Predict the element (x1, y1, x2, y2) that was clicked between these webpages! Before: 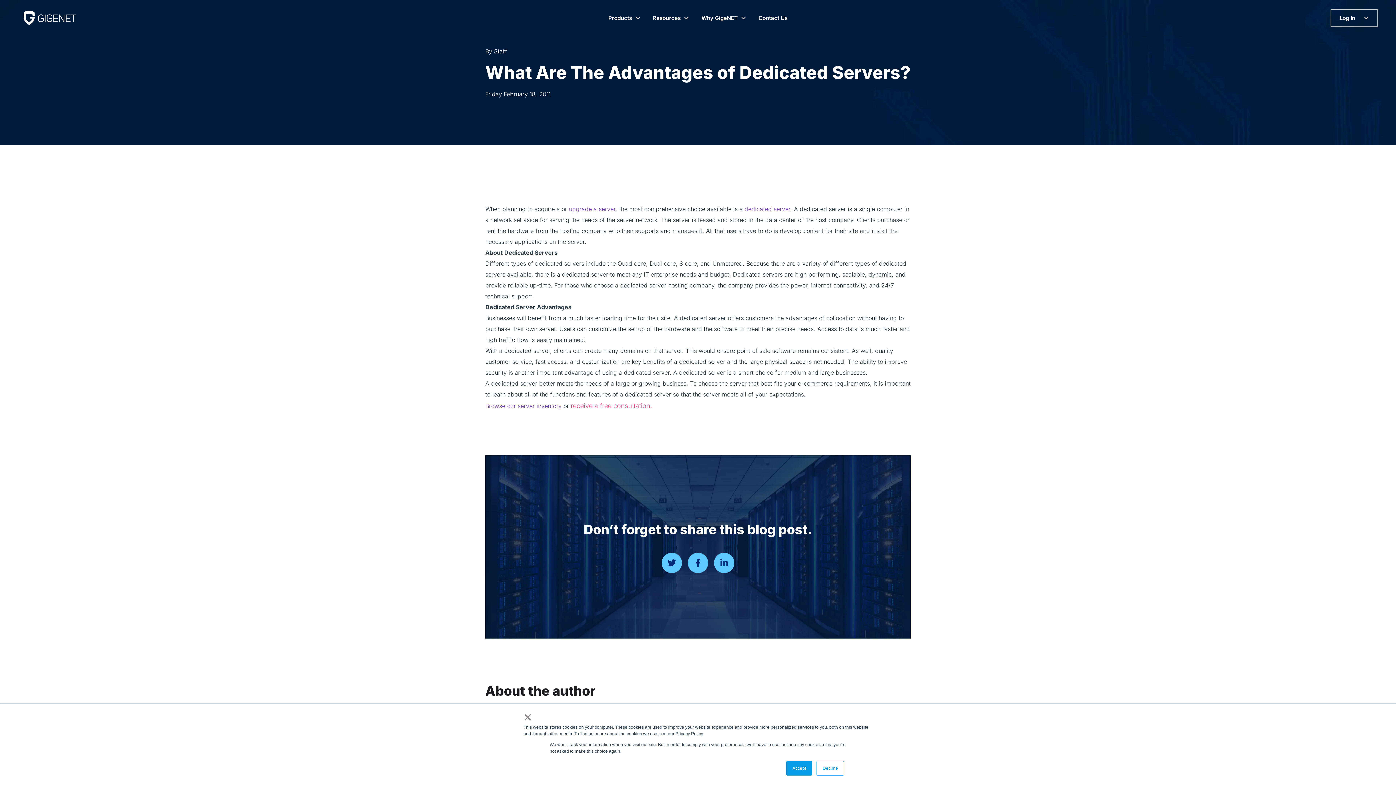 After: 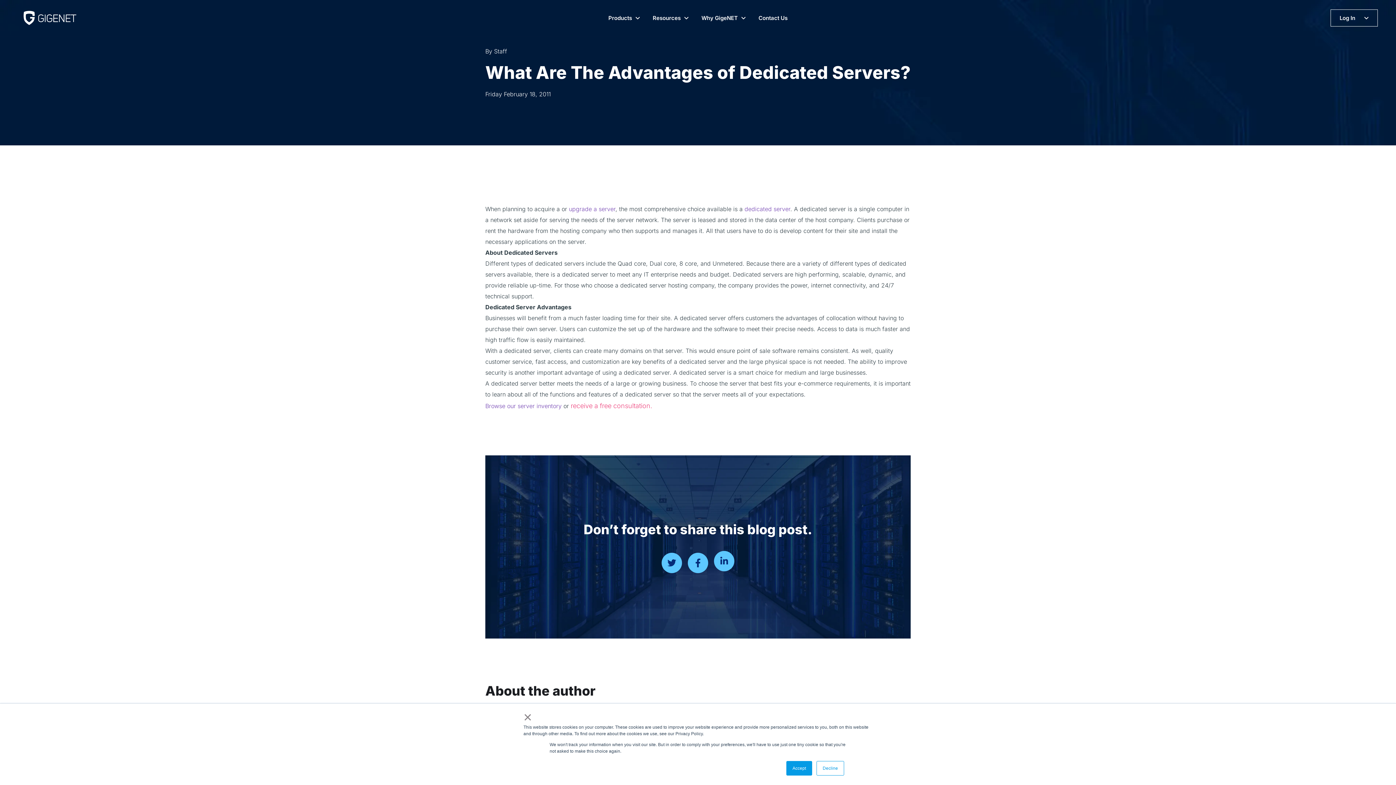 Action: bbox: (714, 553, 734, 573)